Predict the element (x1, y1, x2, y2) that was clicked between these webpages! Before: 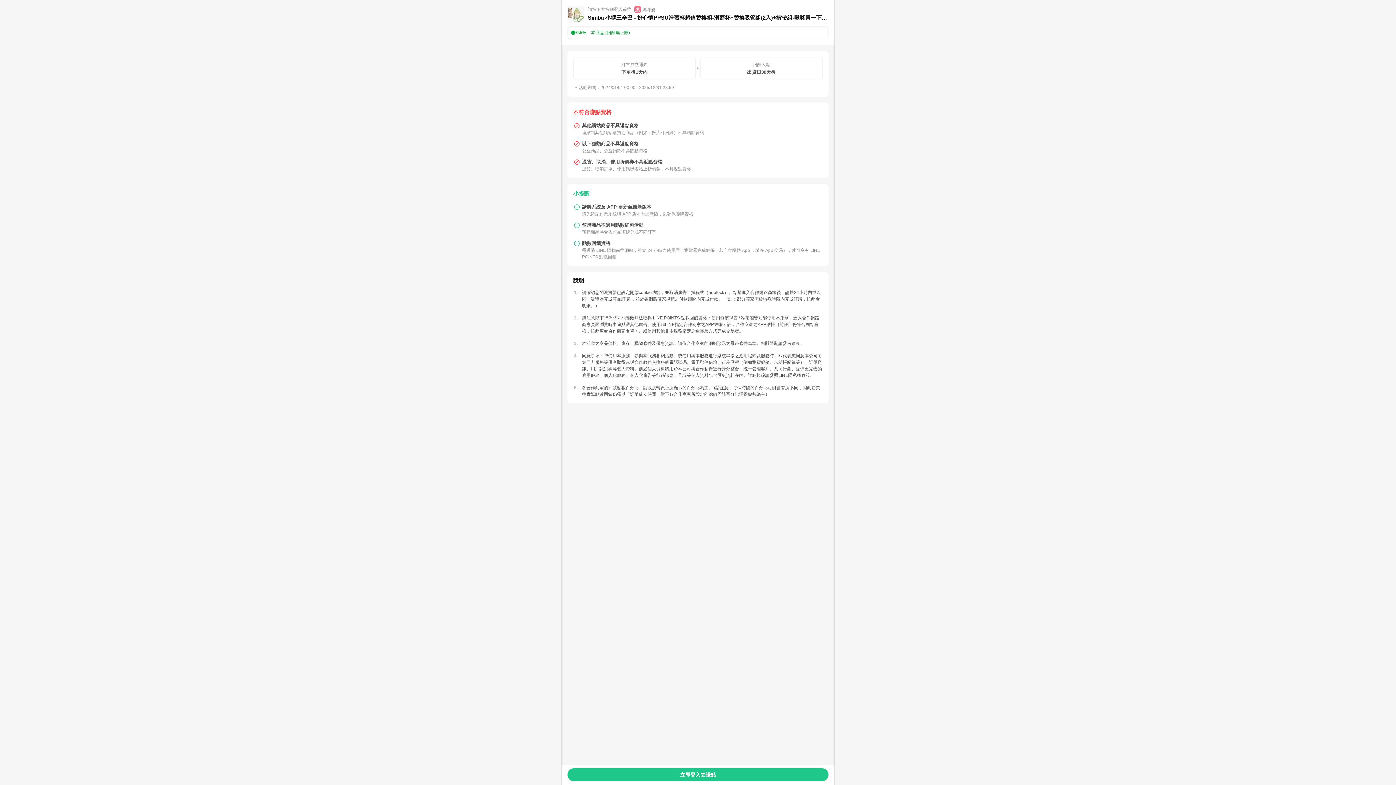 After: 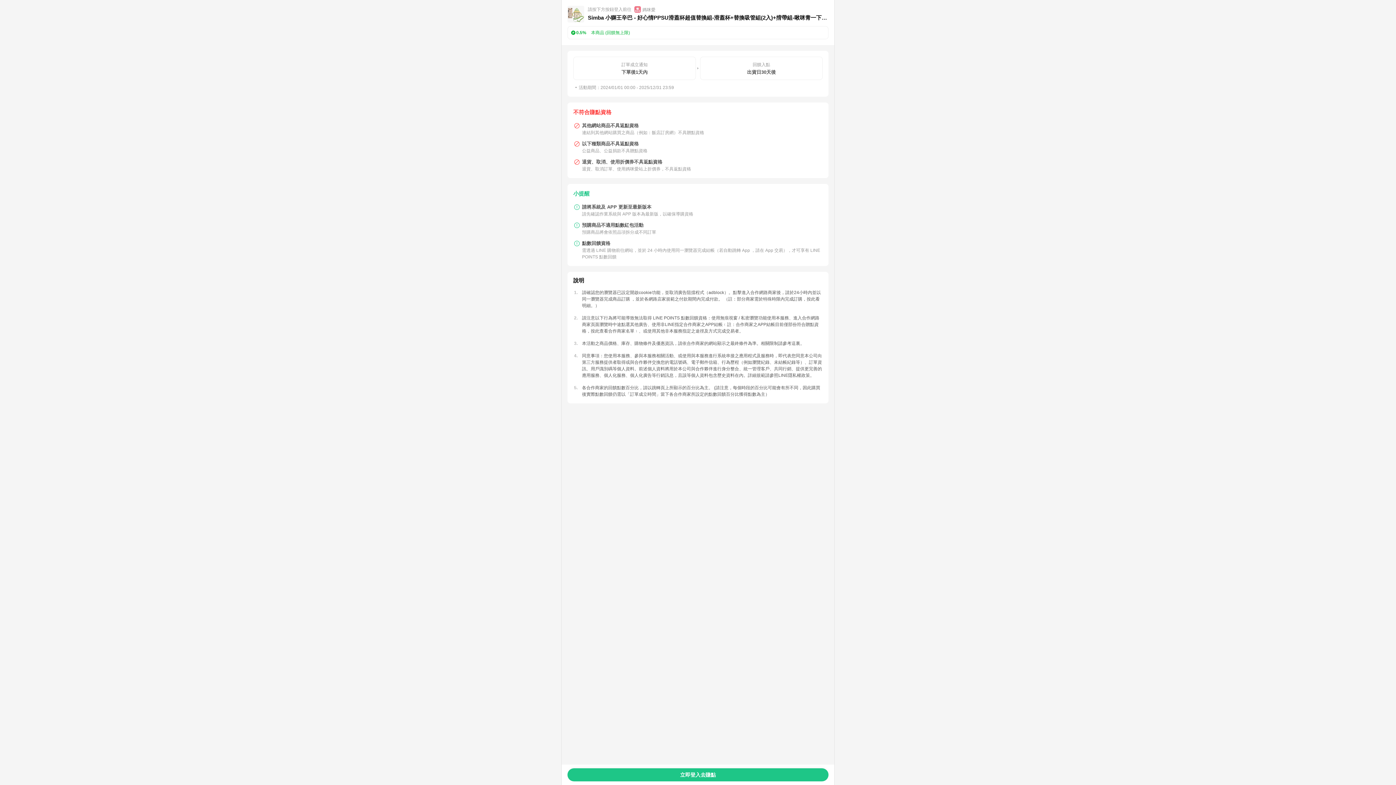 Action: bbox: (791, 341, 800, 346) label: 這裏